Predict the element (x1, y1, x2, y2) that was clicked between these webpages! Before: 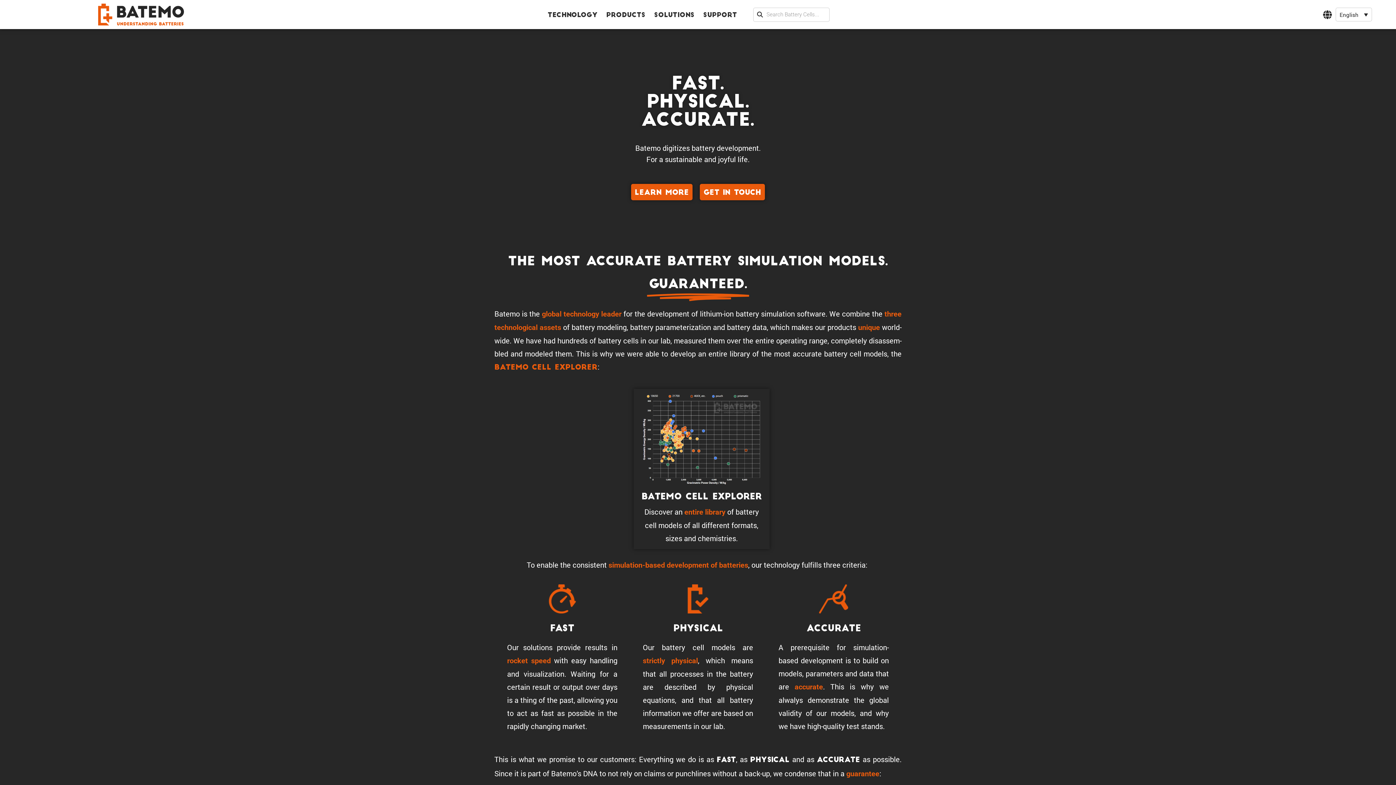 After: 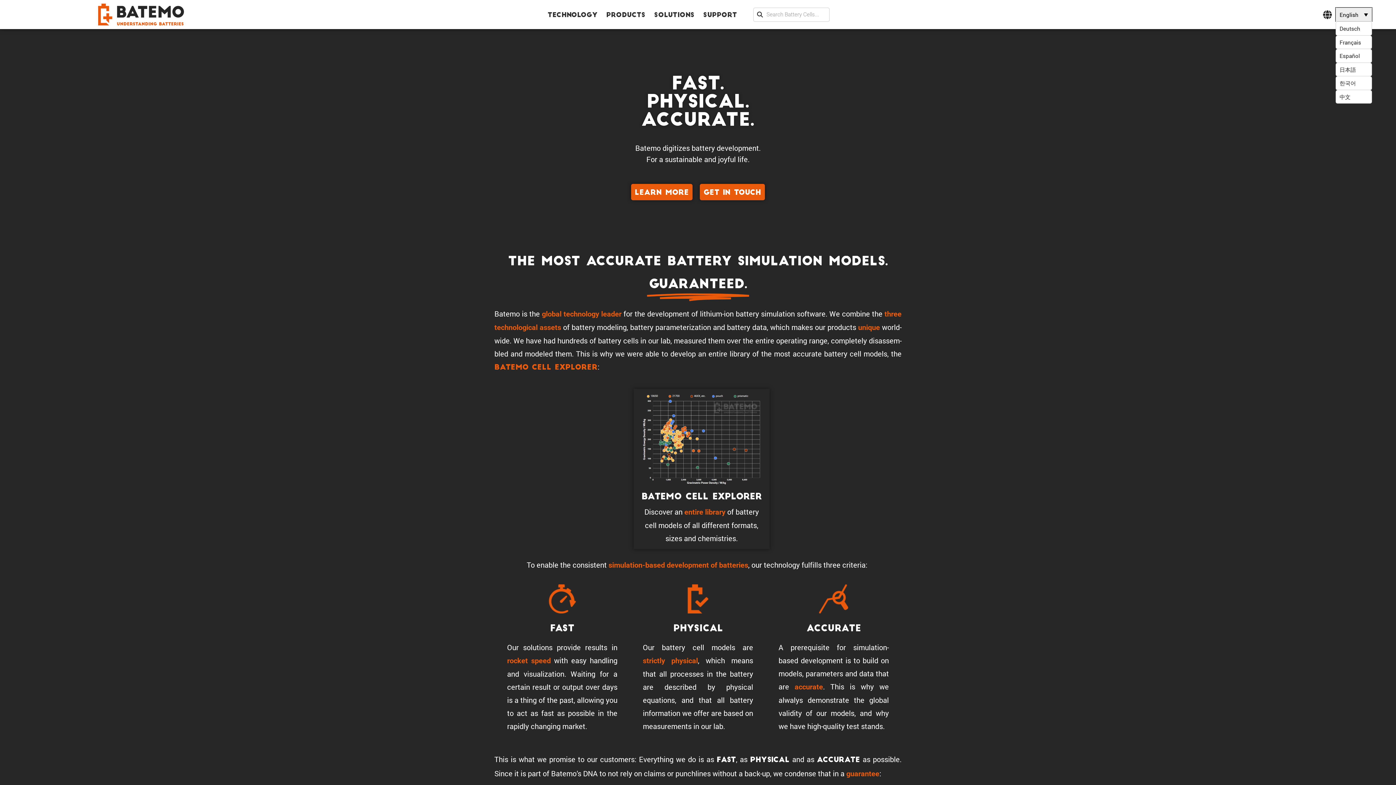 Action: label: English bbox: (1335, 7, 1372, 21)